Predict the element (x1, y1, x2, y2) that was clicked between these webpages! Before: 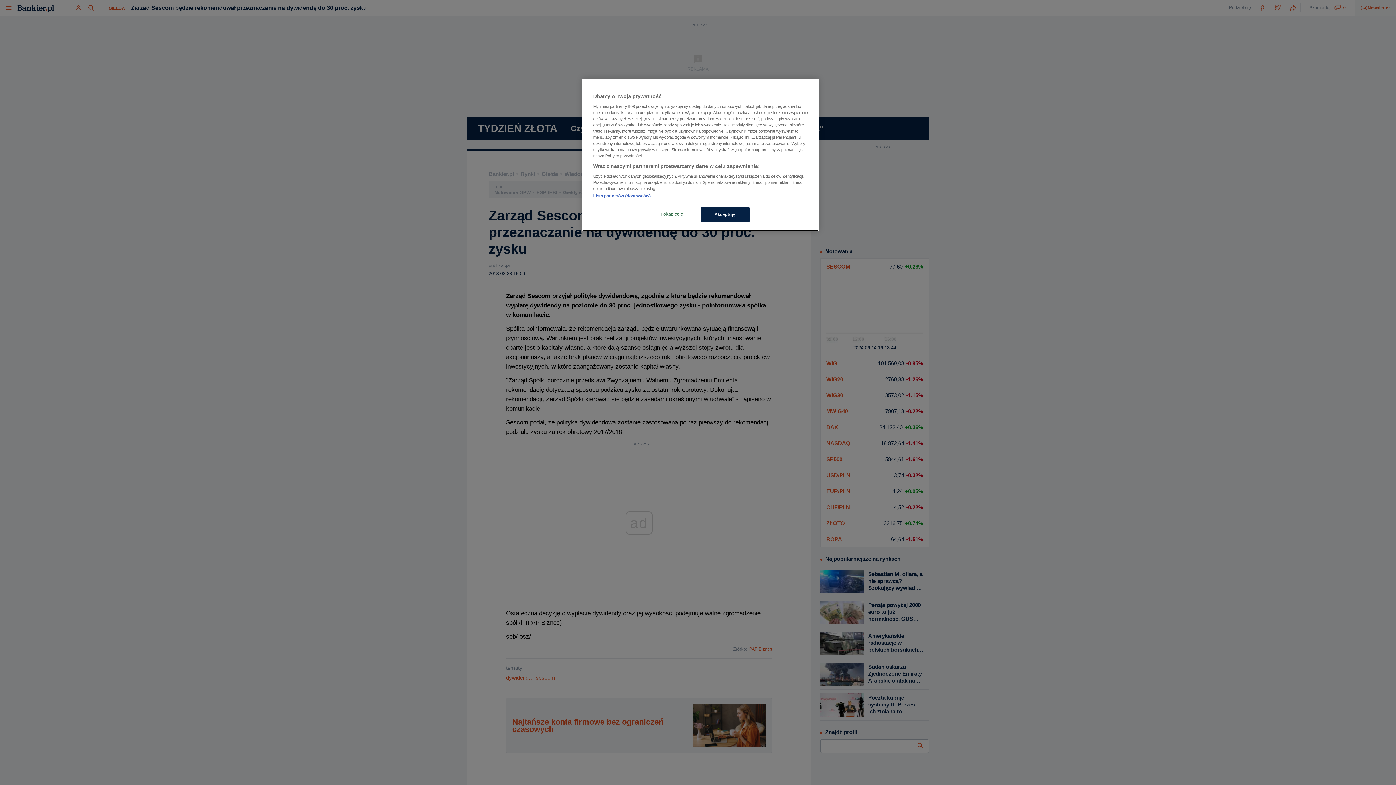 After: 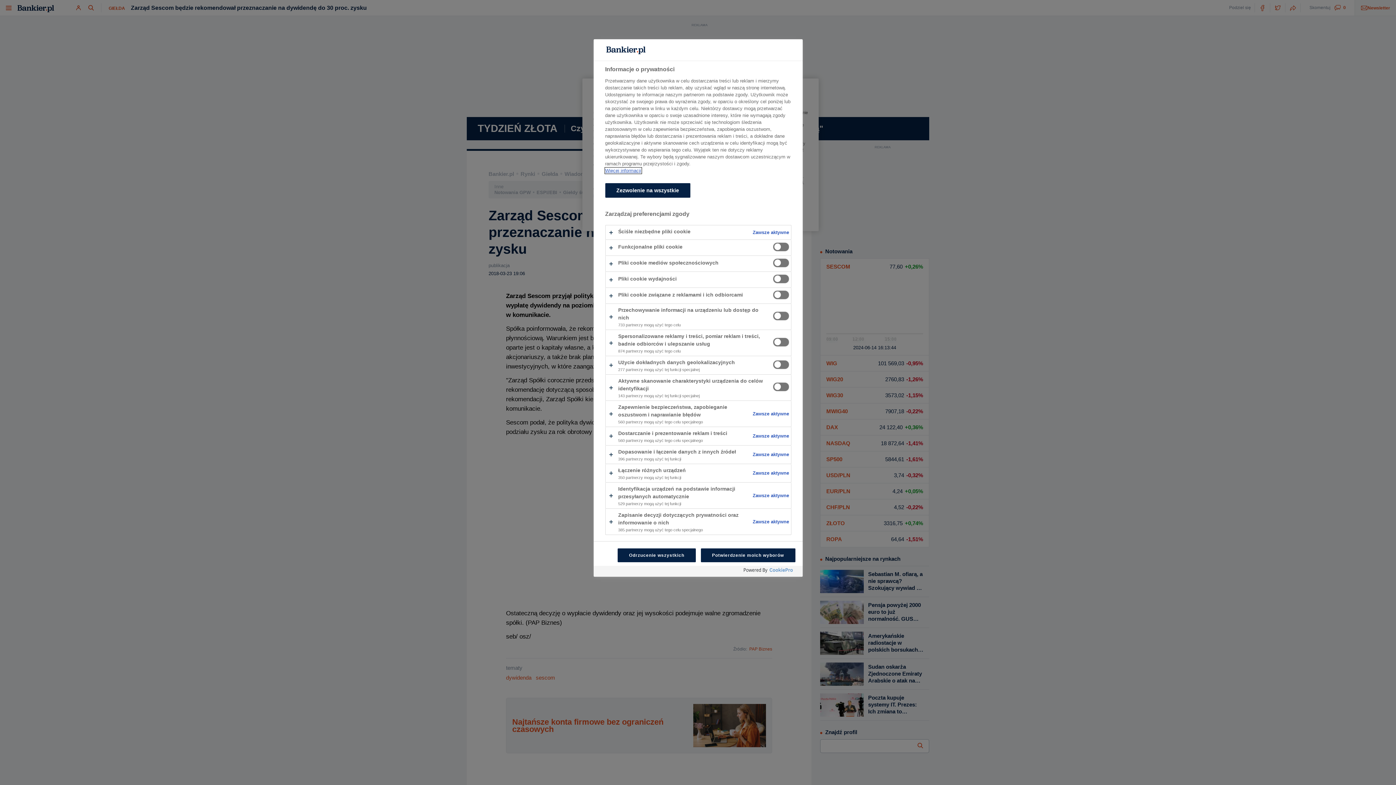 Action: bbox: (647, 207, 696, 221) label: Pokaż cele